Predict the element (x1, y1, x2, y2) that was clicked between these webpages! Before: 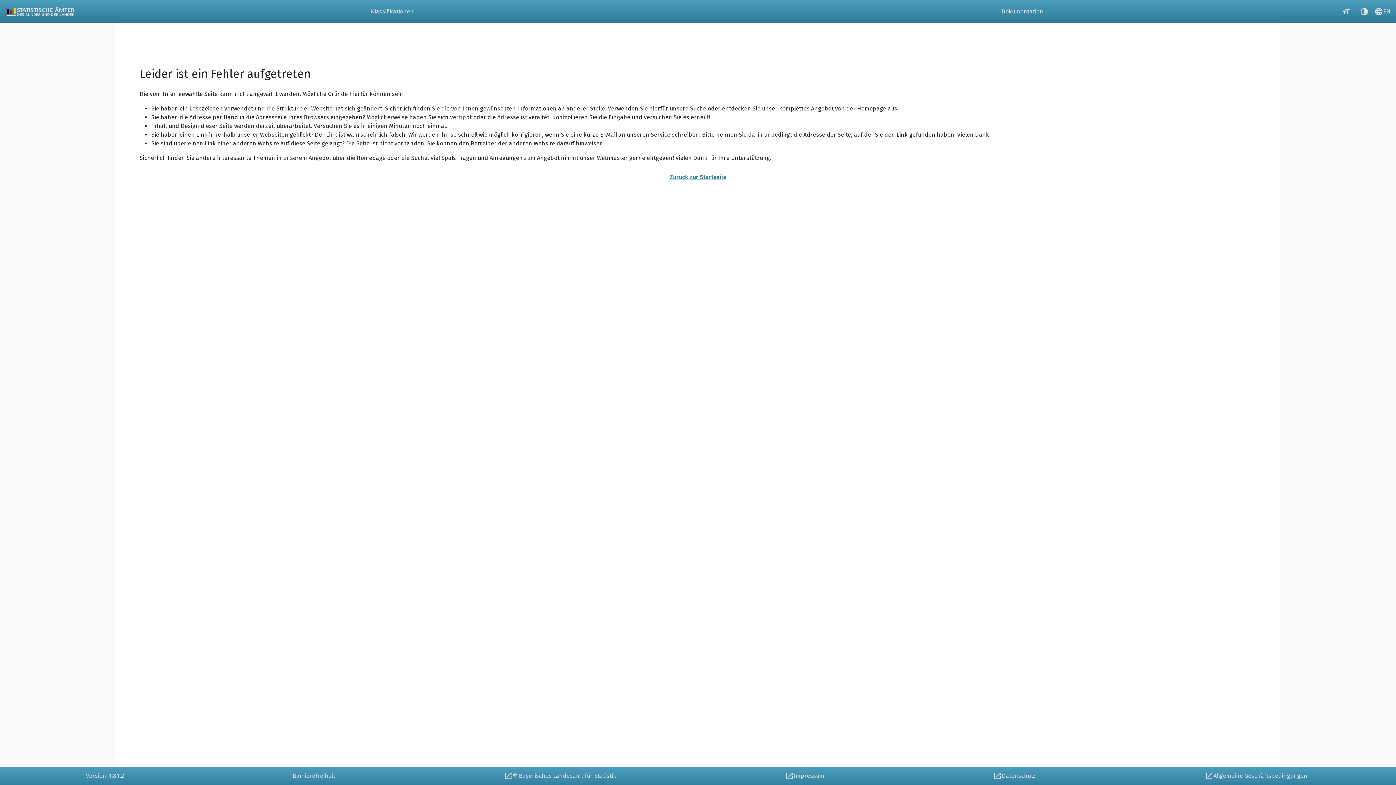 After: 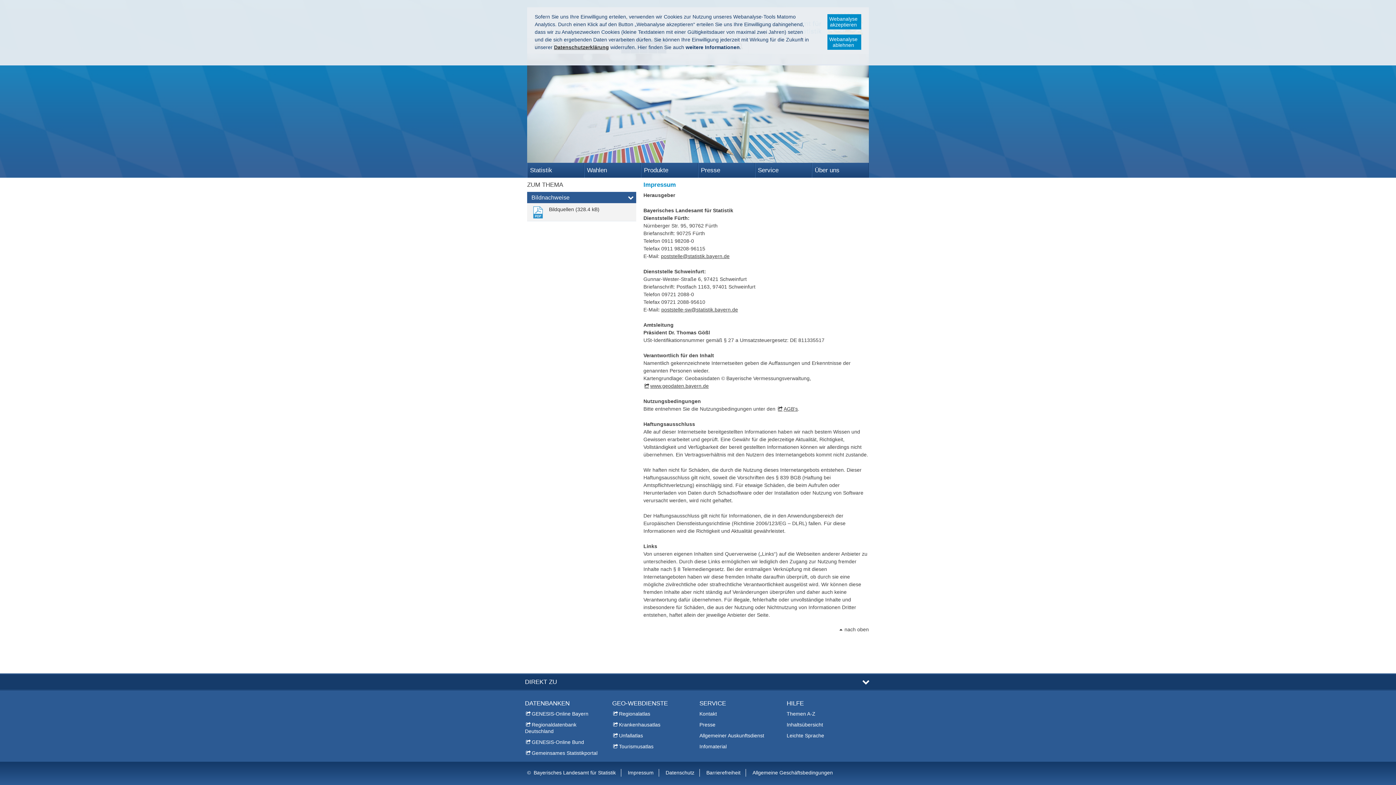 Action: label: Impressum bbox: (700, 767, 908, 785)